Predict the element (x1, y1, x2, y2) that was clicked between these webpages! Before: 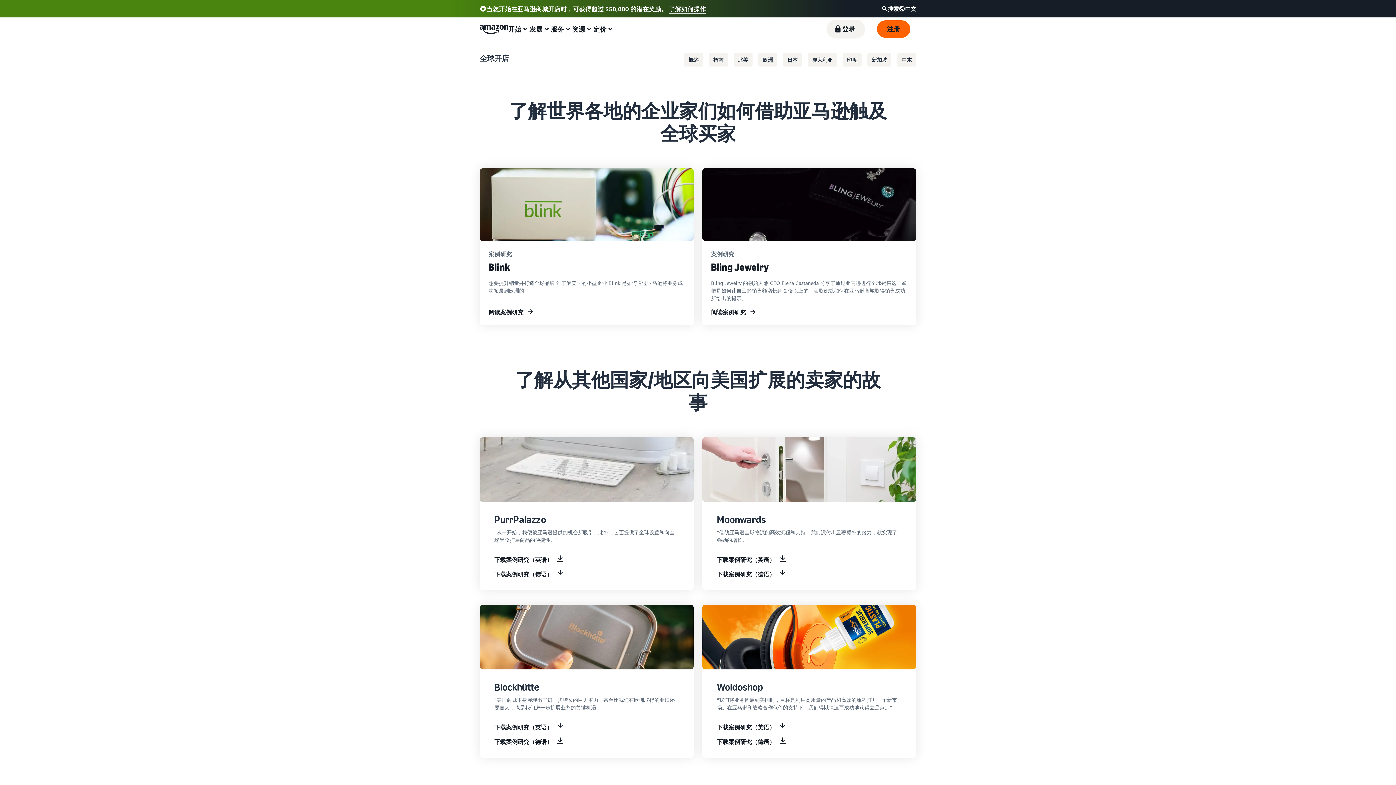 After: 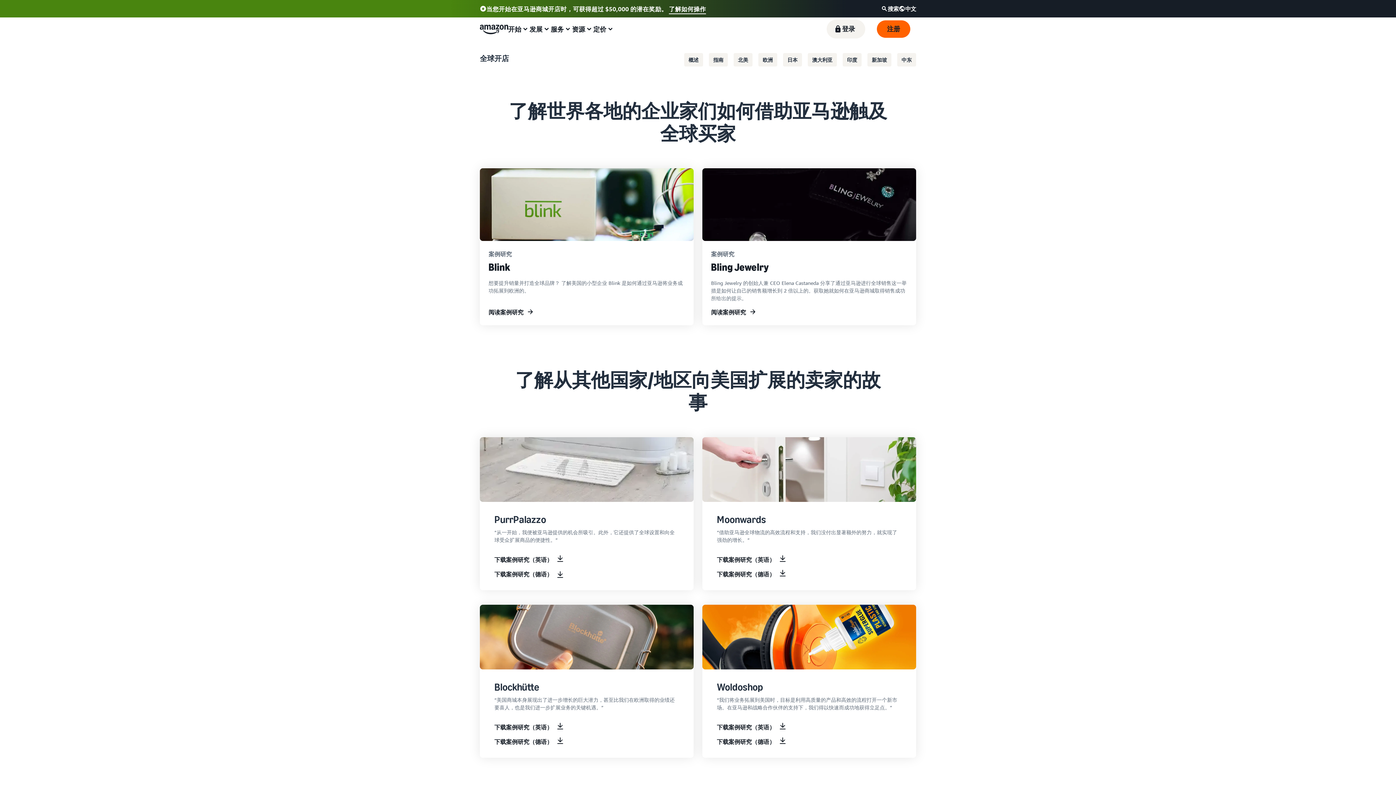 Action: bbox: (494, 570, 563, 578) label: 下载德语版 PurrPalazzo 案例研究